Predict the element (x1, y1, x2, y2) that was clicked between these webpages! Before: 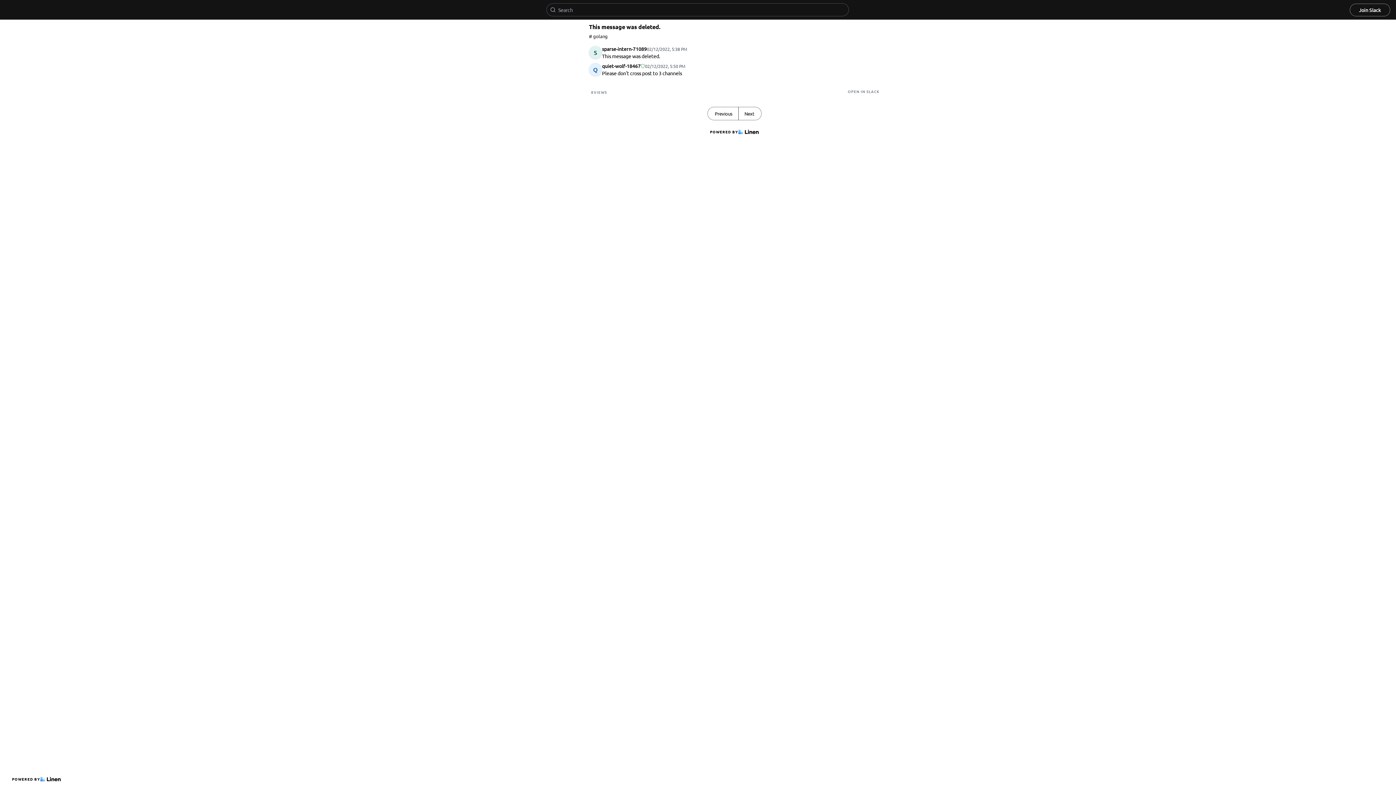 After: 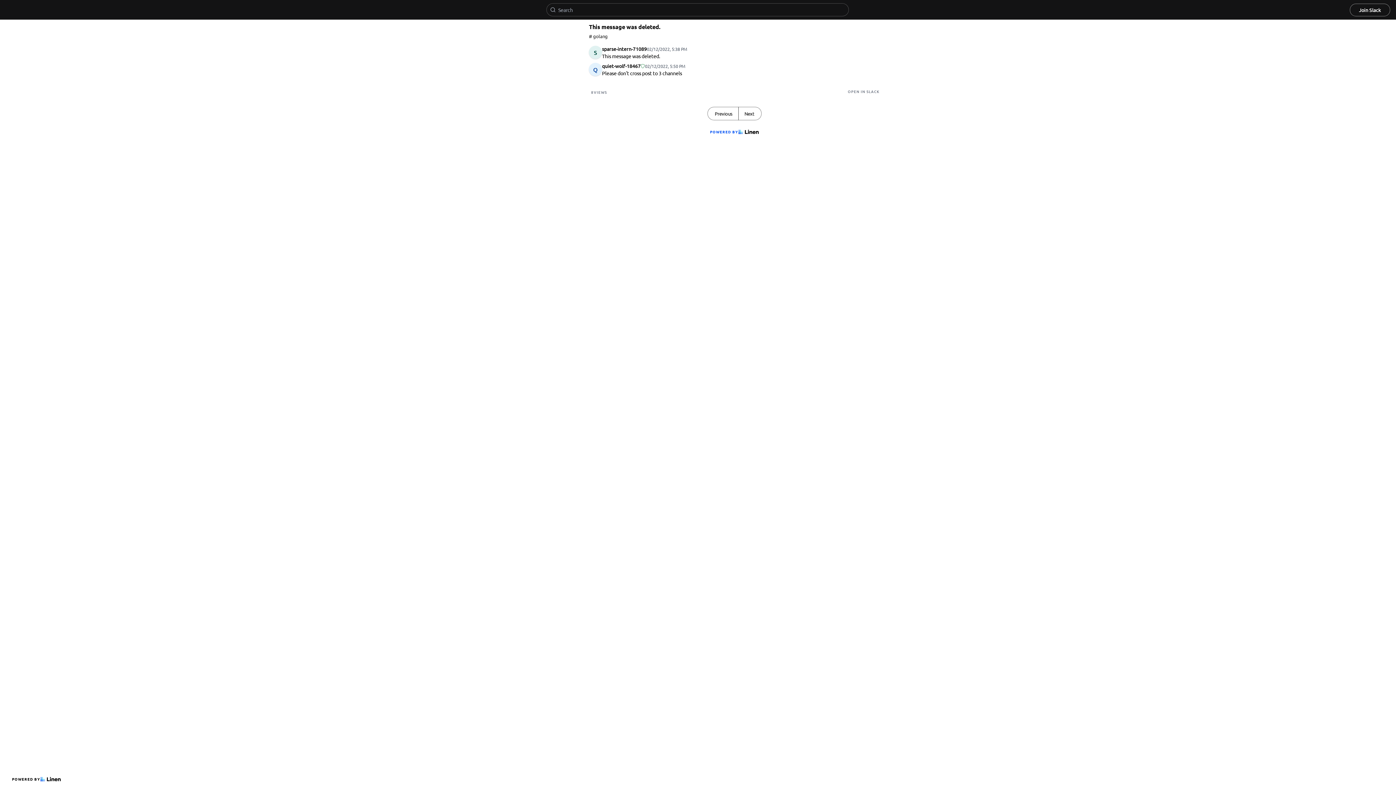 Action: bbox: (707, 126, 761, 137) label: POWERED BY